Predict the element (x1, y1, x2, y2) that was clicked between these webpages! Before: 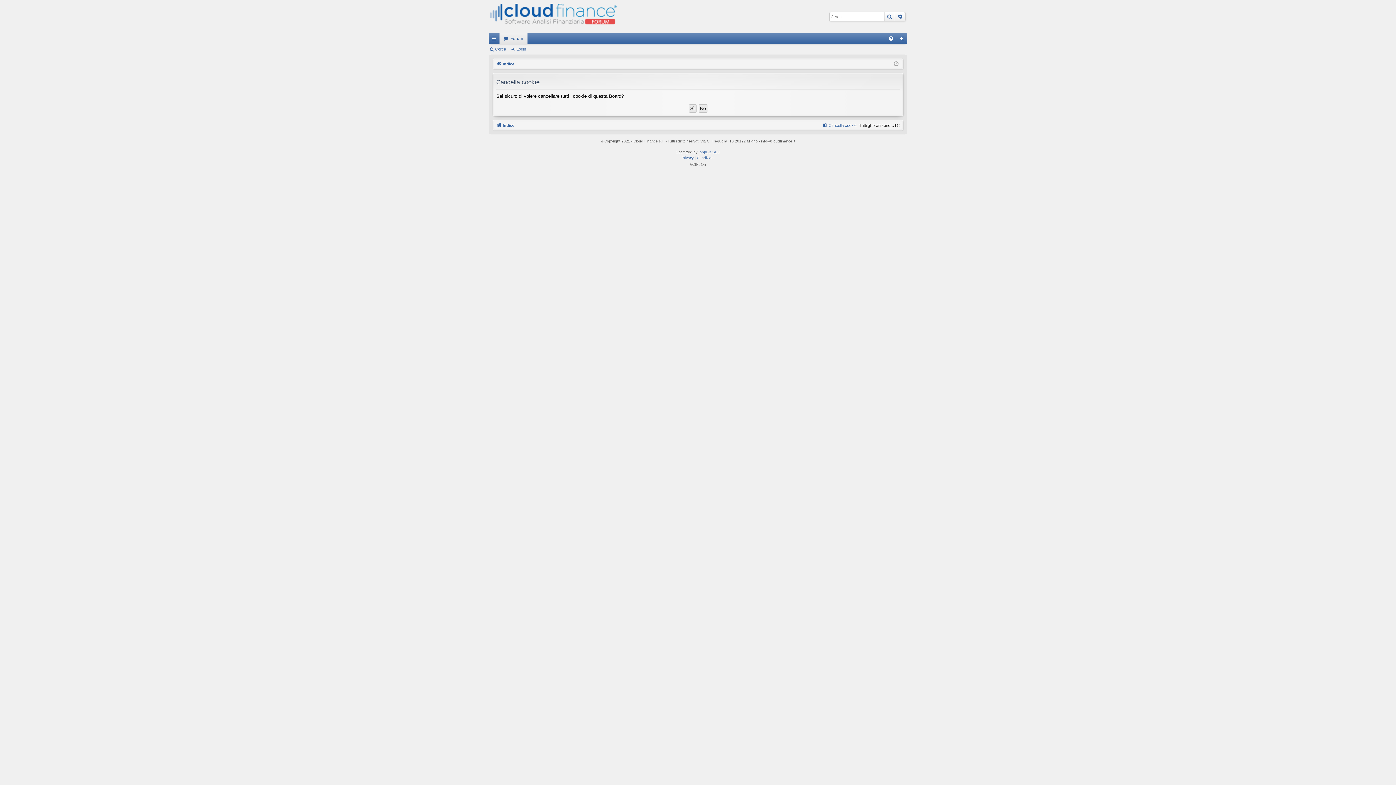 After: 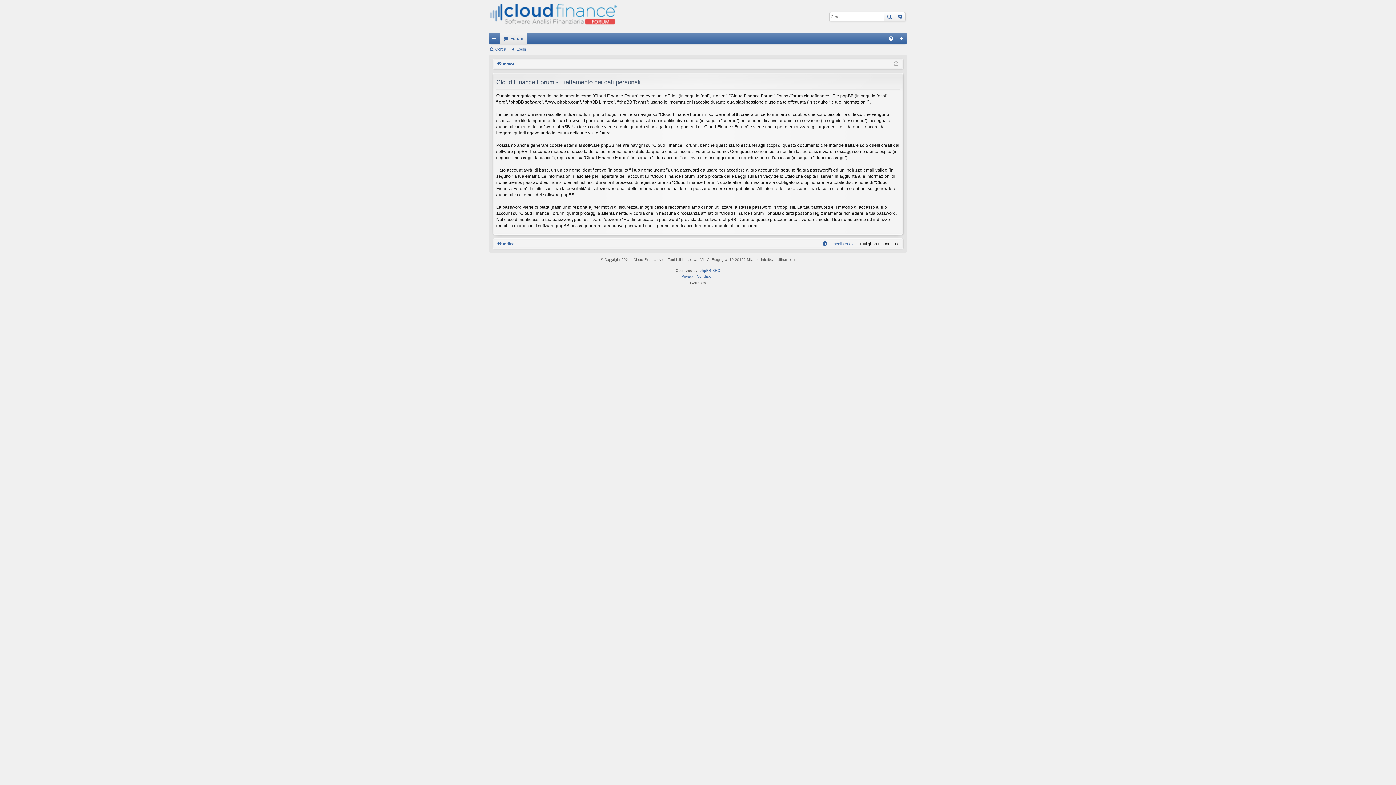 Action: bbox: (681, 154, 693, 161) label: Privacy